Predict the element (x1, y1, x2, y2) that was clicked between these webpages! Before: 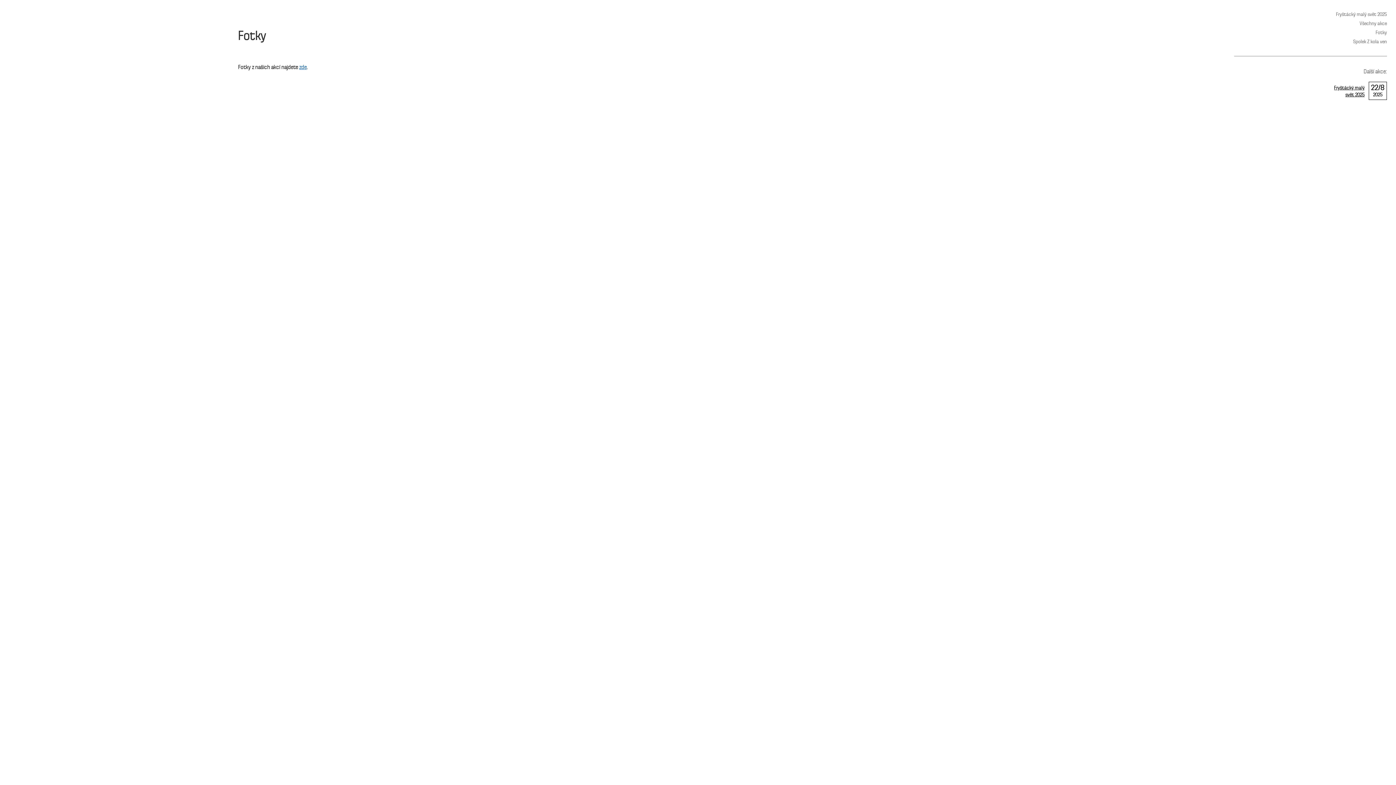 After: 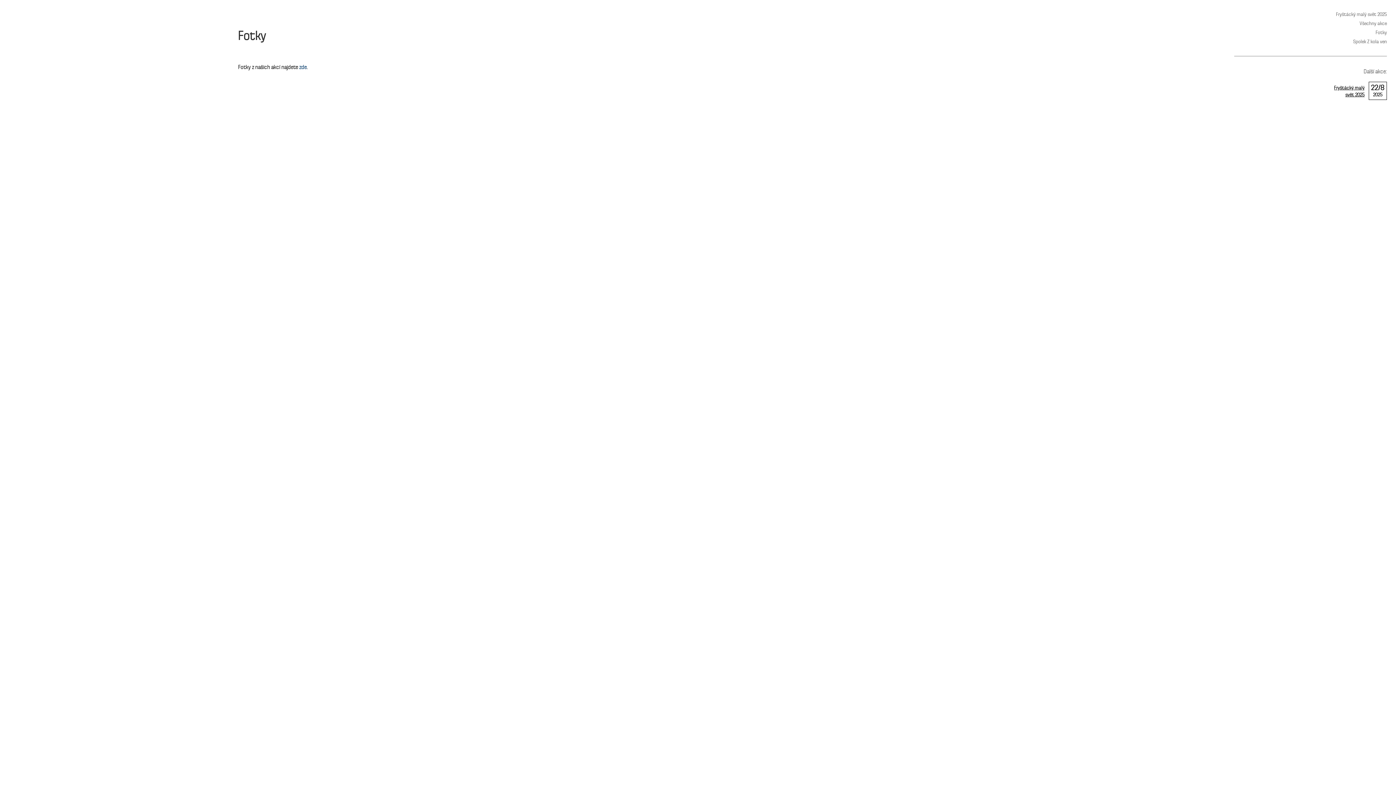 Action: bbox: (299, 64, 306, 70) label: zde